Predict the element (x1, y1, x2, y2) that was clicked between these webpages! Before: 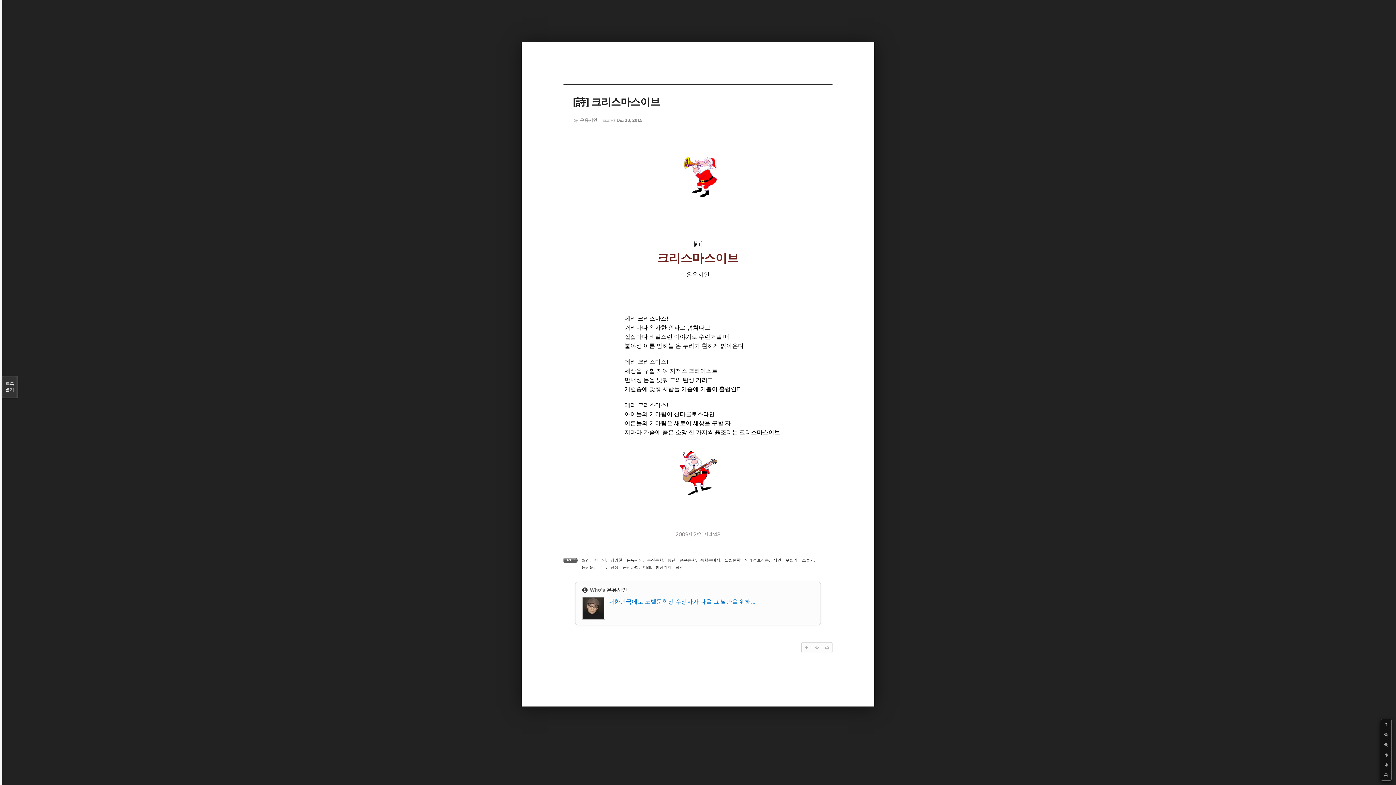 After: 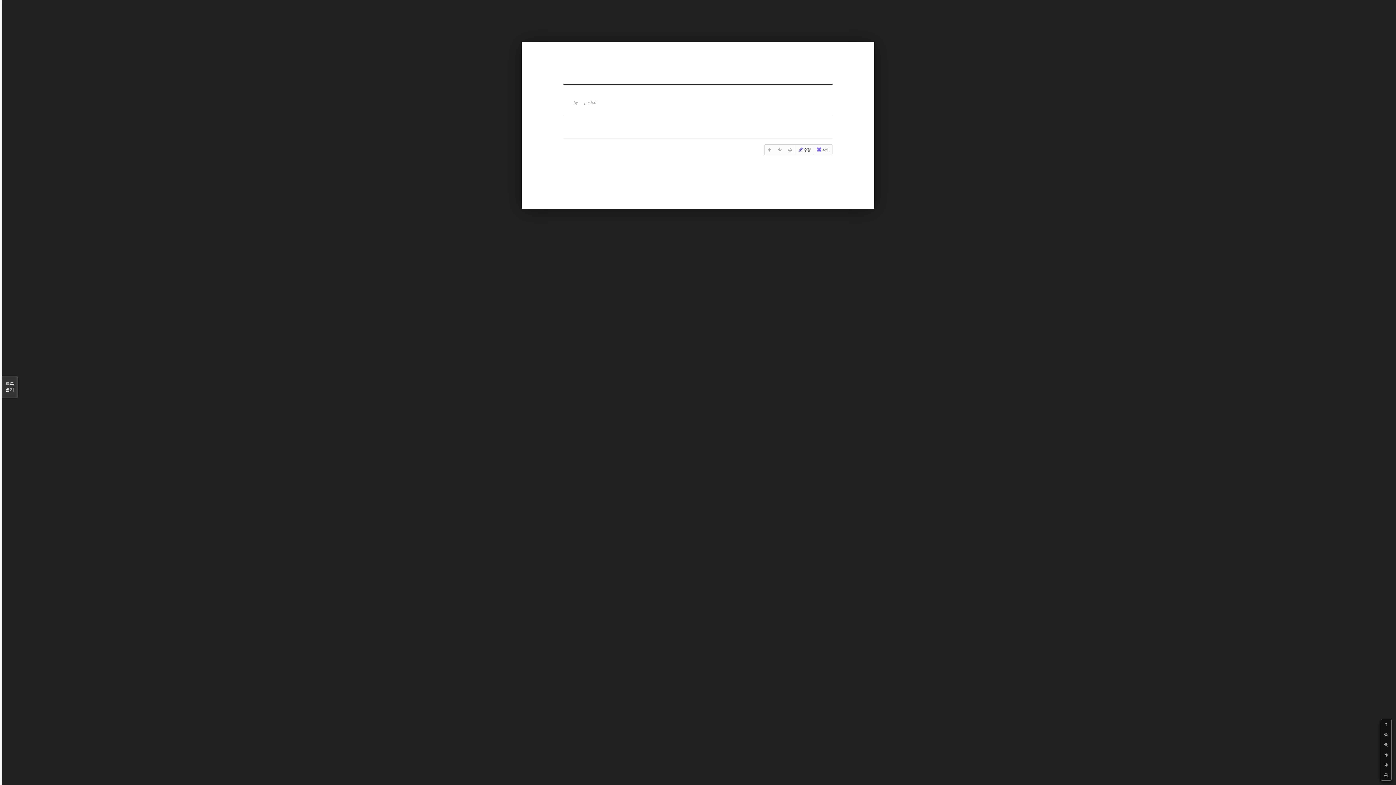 Action: bbox: (610, 558, 622, 562) label: 김영찬